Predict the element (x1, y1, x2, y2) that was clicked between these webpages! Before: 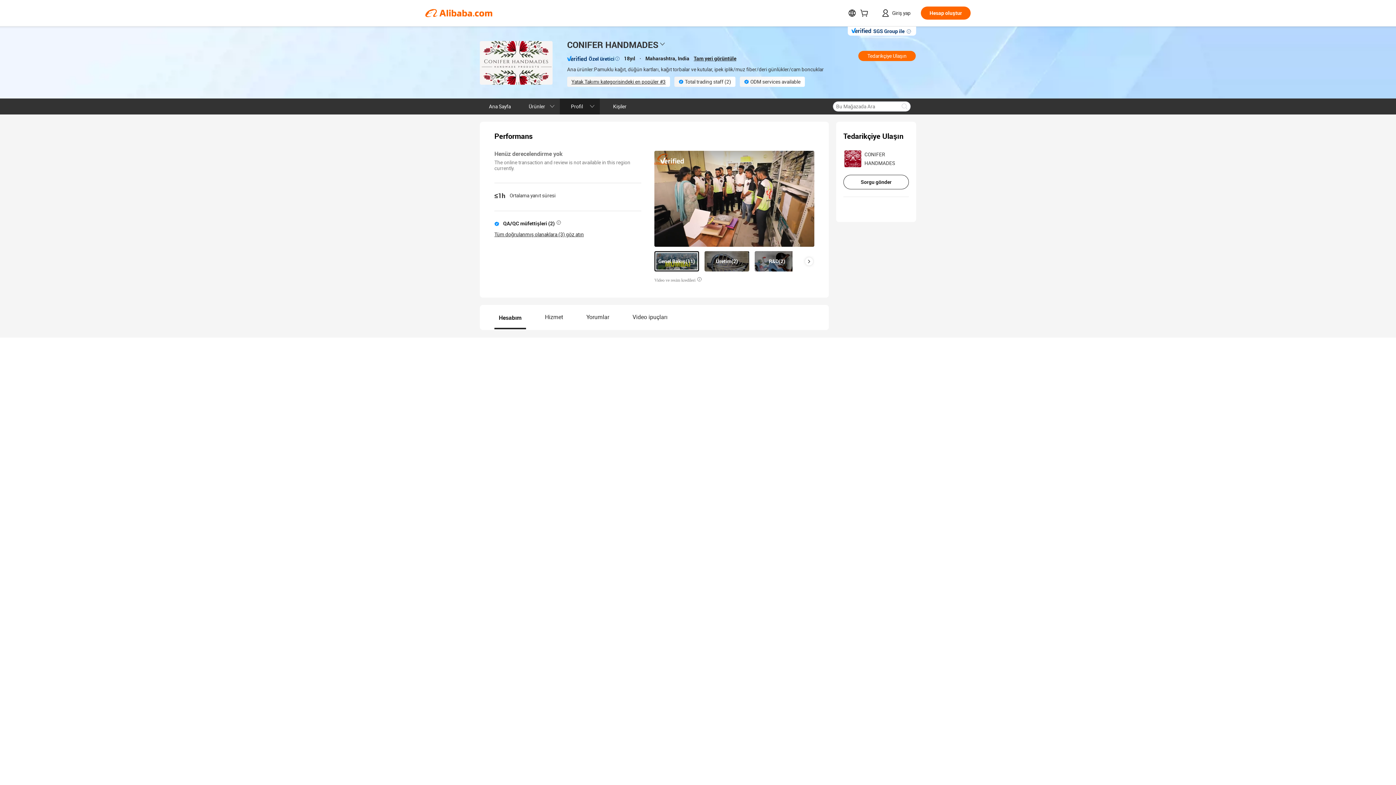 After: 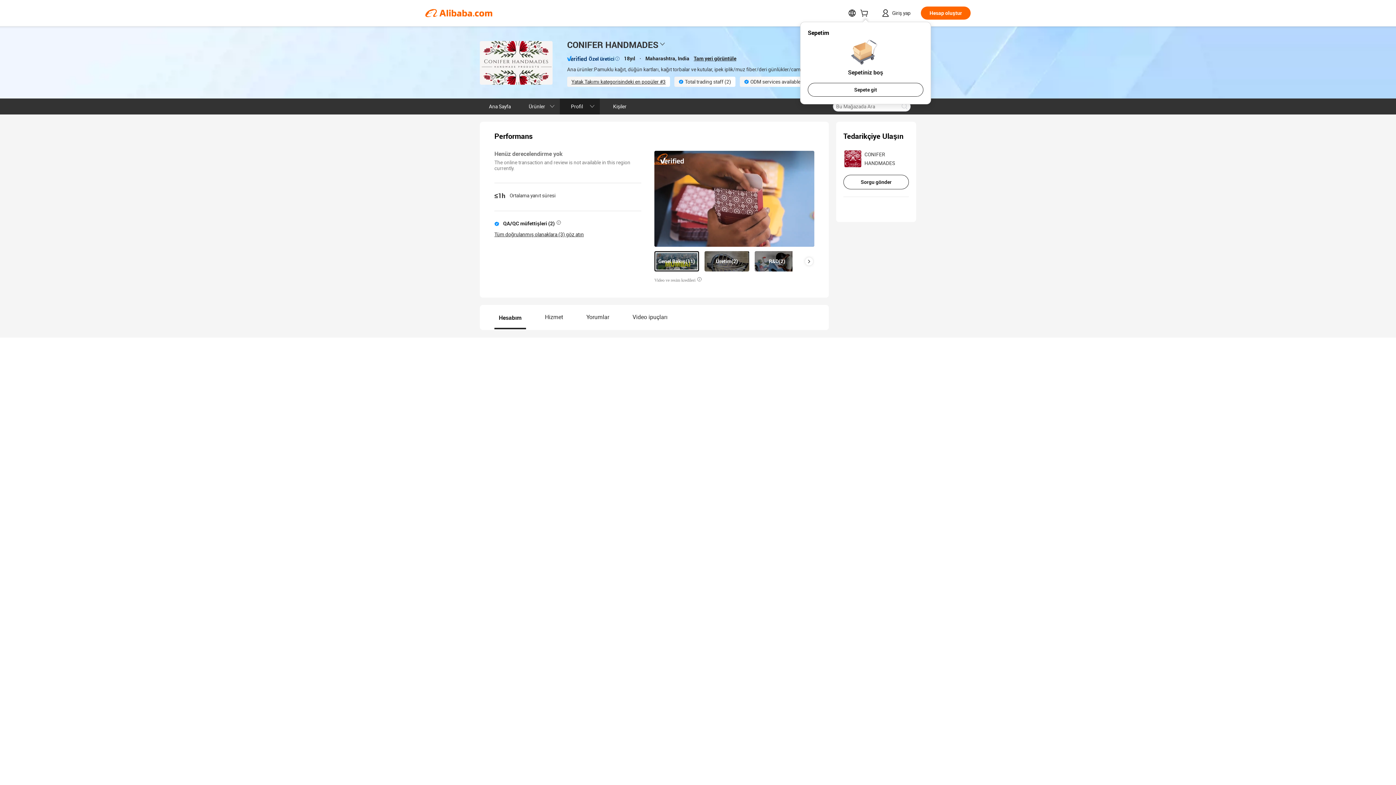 Action: bbox: (860, 11, 871, 17)